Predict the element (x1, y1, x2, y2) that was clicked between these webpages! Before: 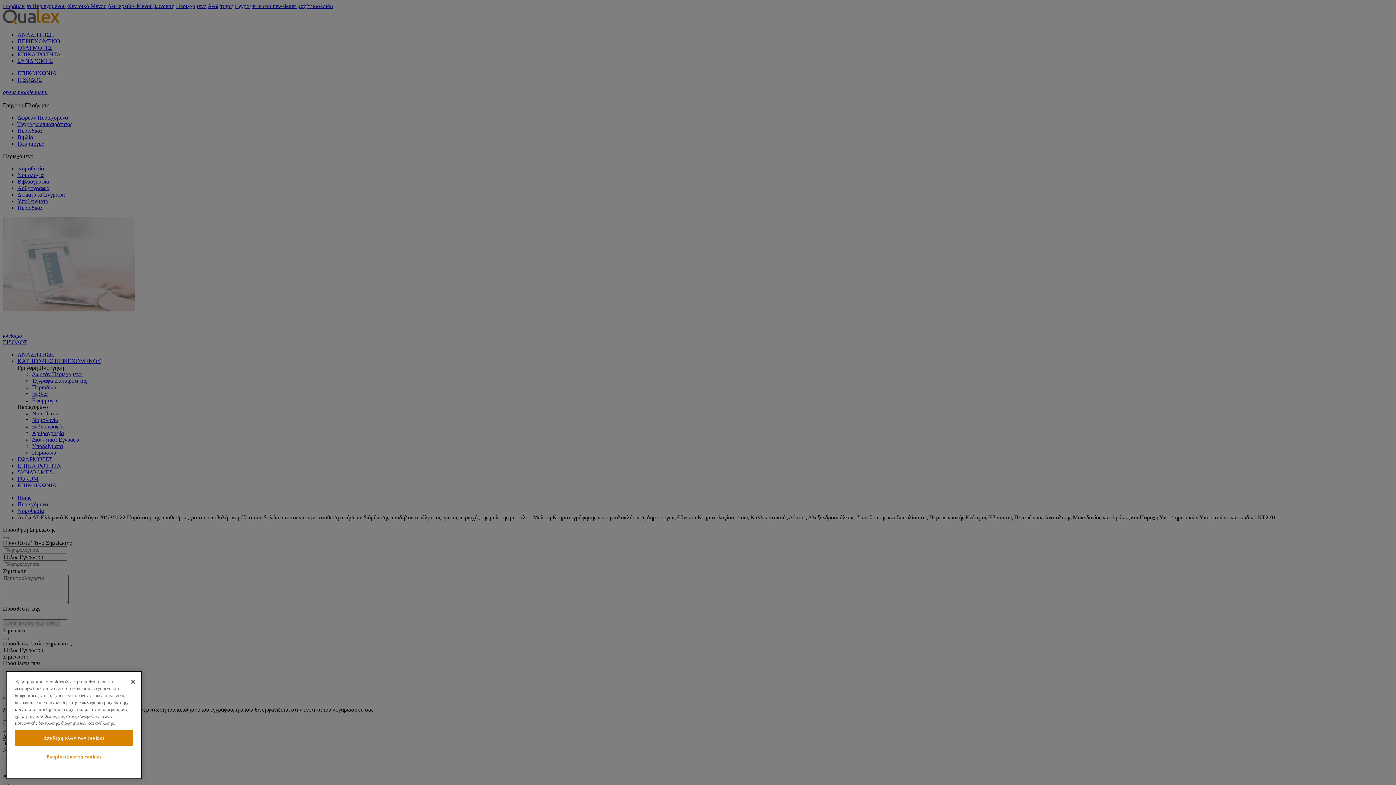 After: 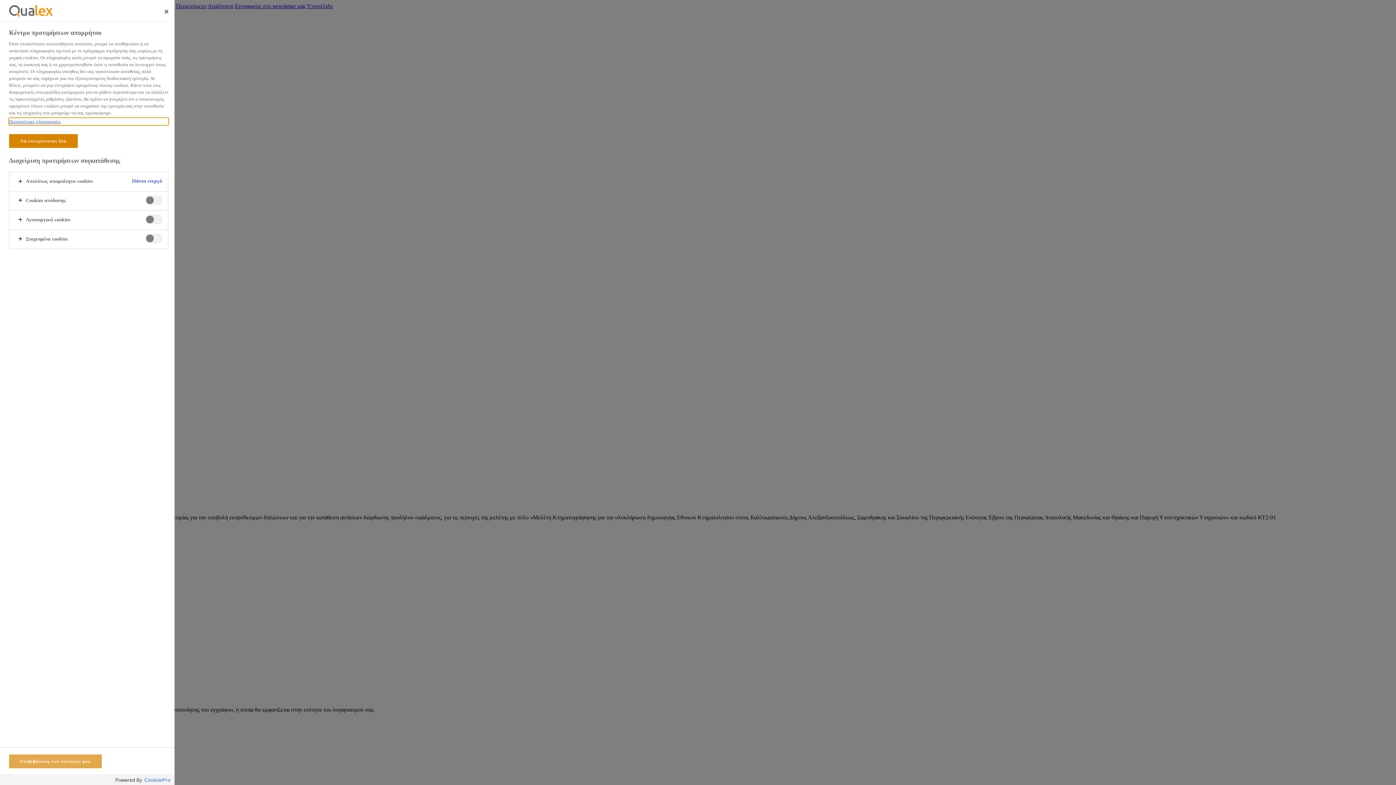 Action: bbox: (14, 752, 133, 767) label: Ρυθμίσεις για τα cookies